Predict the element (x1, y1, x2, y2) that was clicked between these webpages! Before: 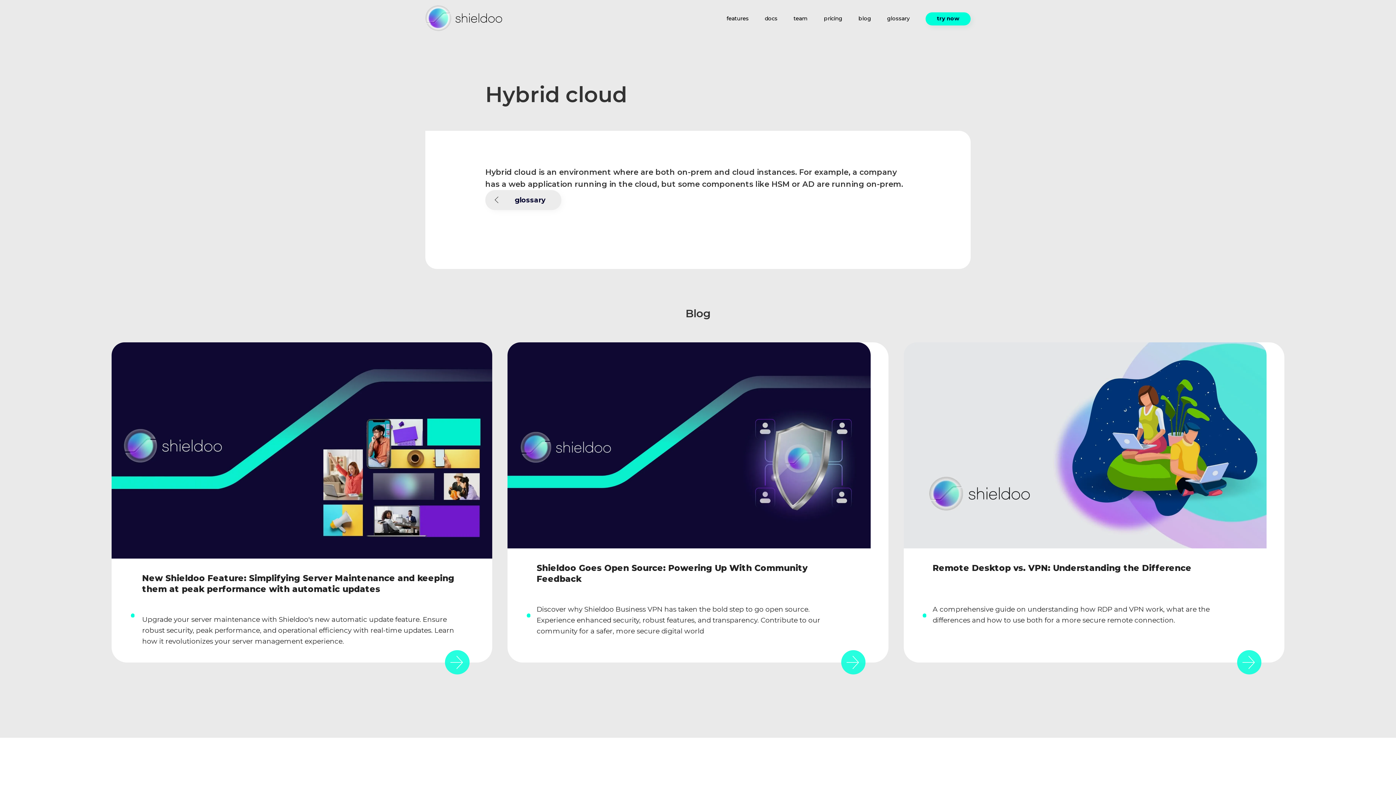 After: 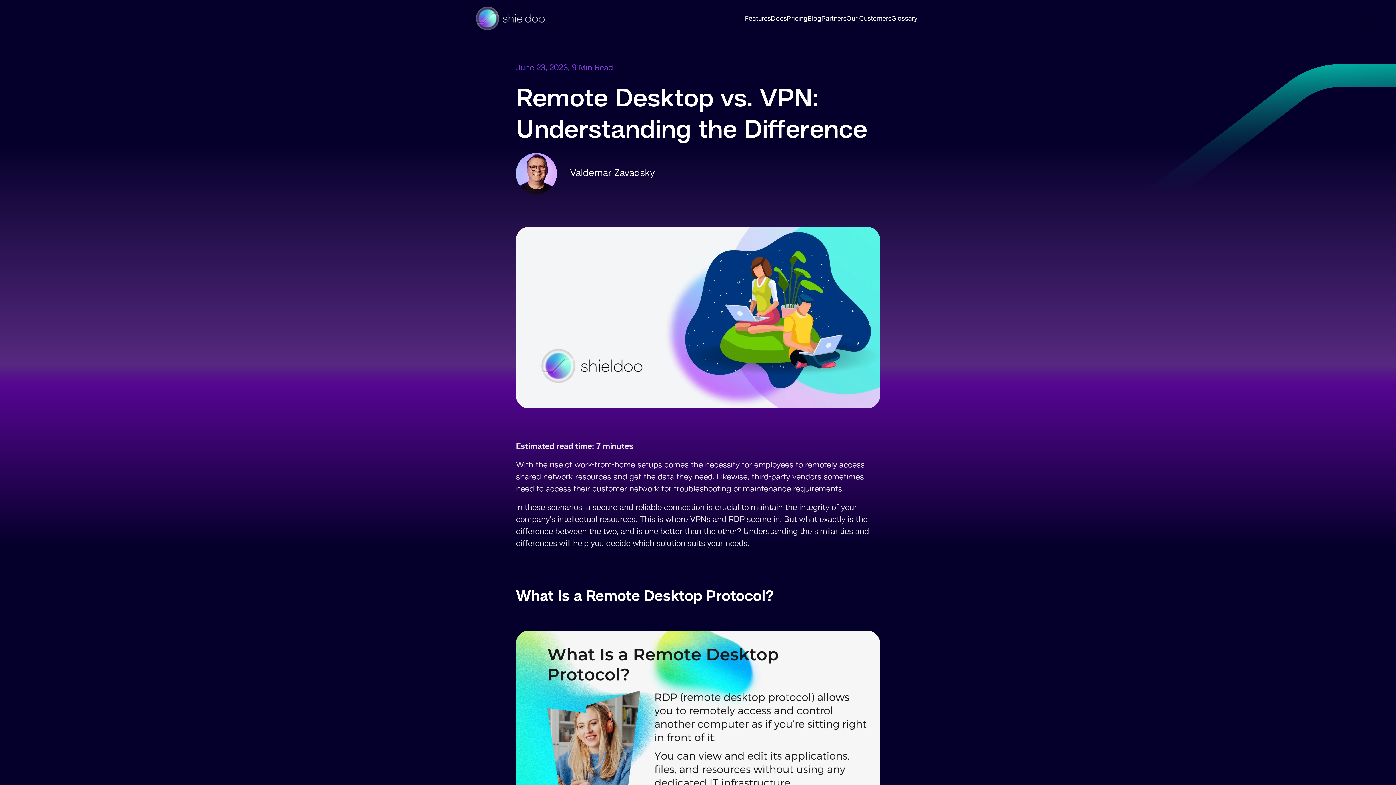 Action: label: Remote Desktop vs. VPN: Understanding the Difference

A comprehensive guide on understanding how RDP and VPN work, what are the differences and how to use both for a more secure remote connection. bbox: (903, 342, 1266, 652)